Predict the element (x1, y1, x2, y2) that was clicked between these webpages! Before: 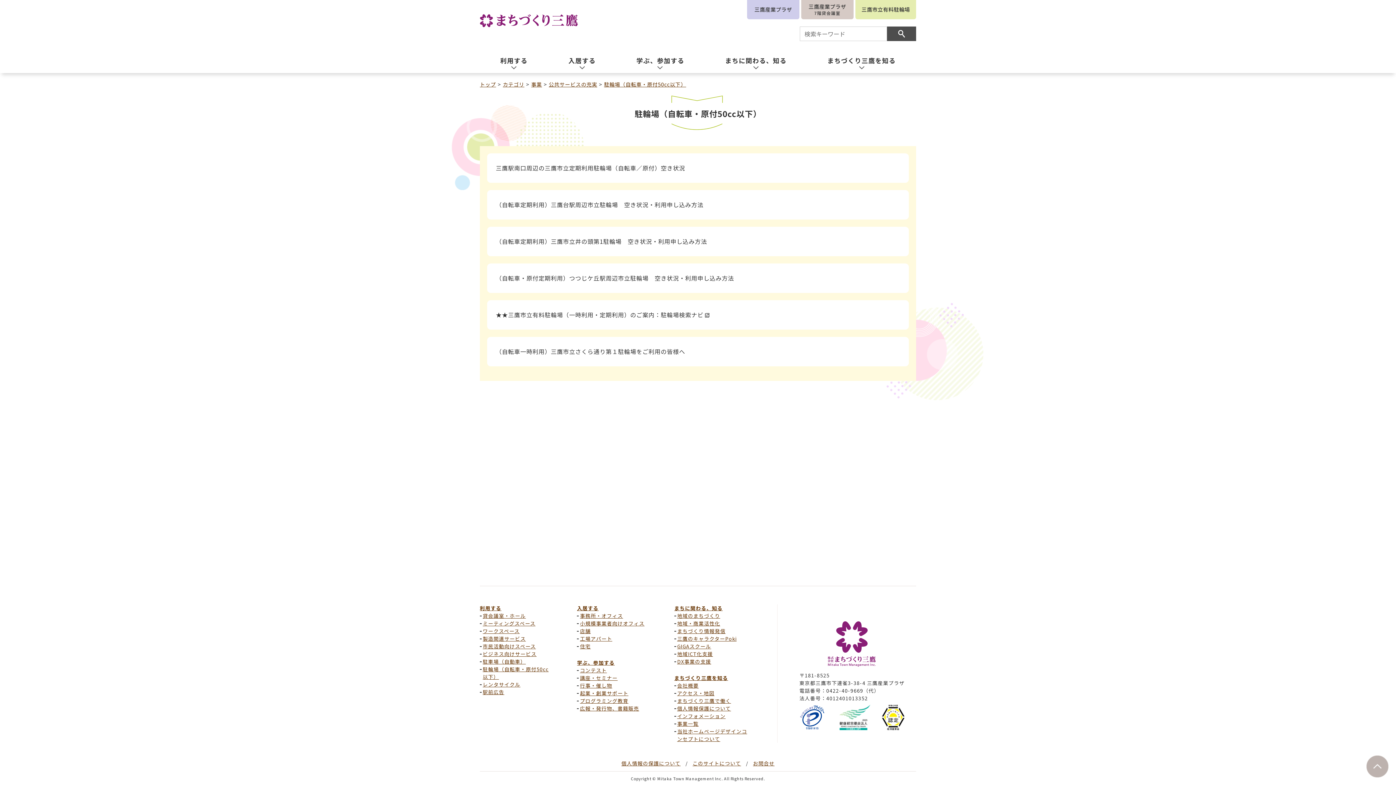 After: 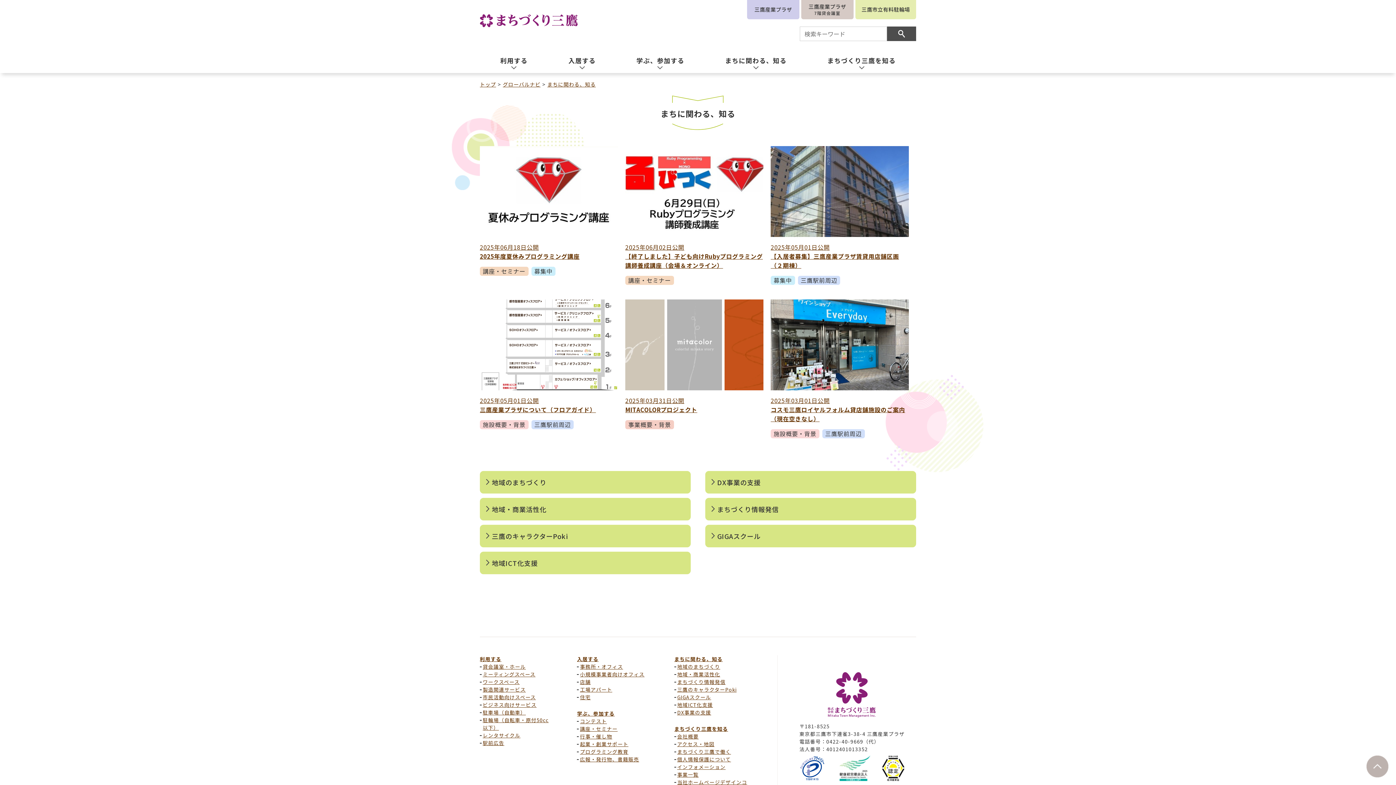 Action: label: まちに関わる、知る bbox: (674, 604, 722, 612)